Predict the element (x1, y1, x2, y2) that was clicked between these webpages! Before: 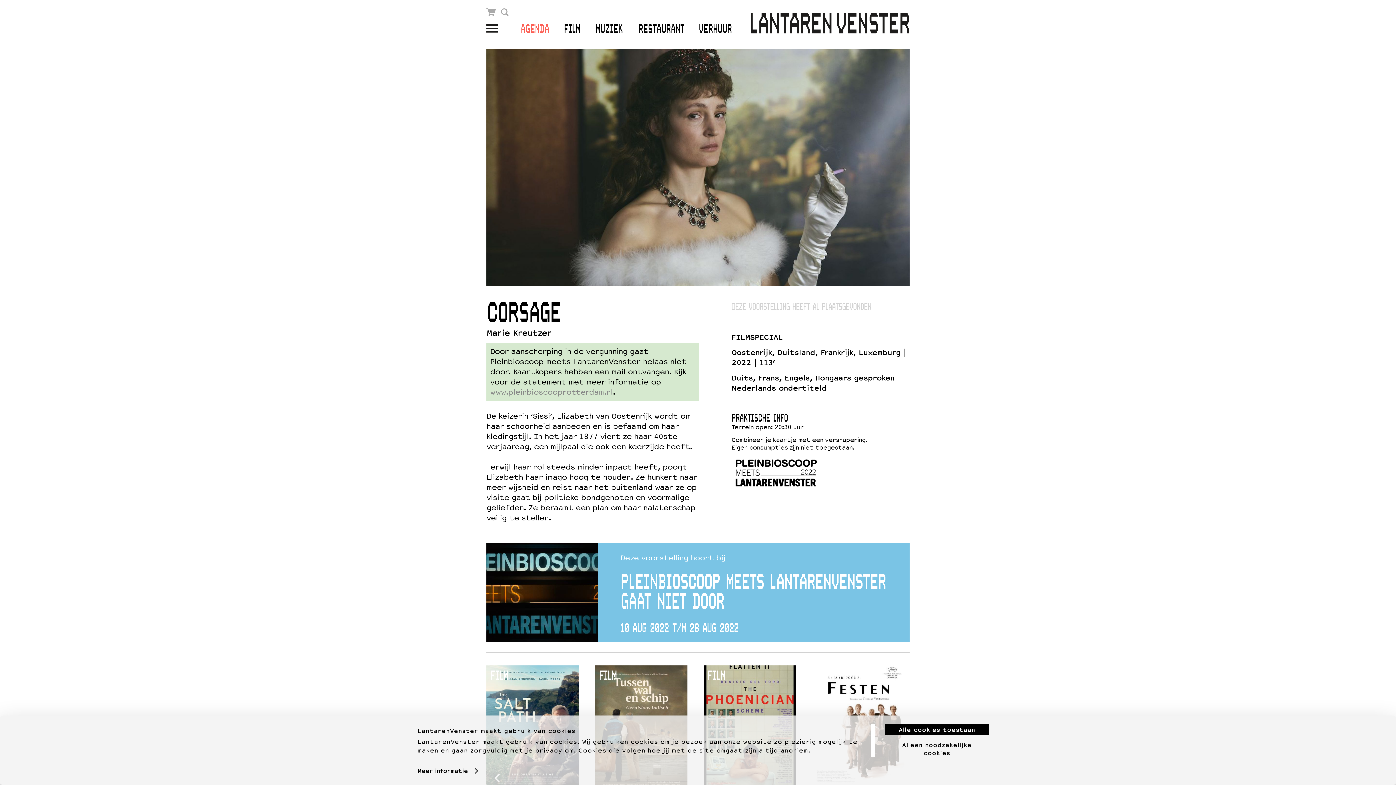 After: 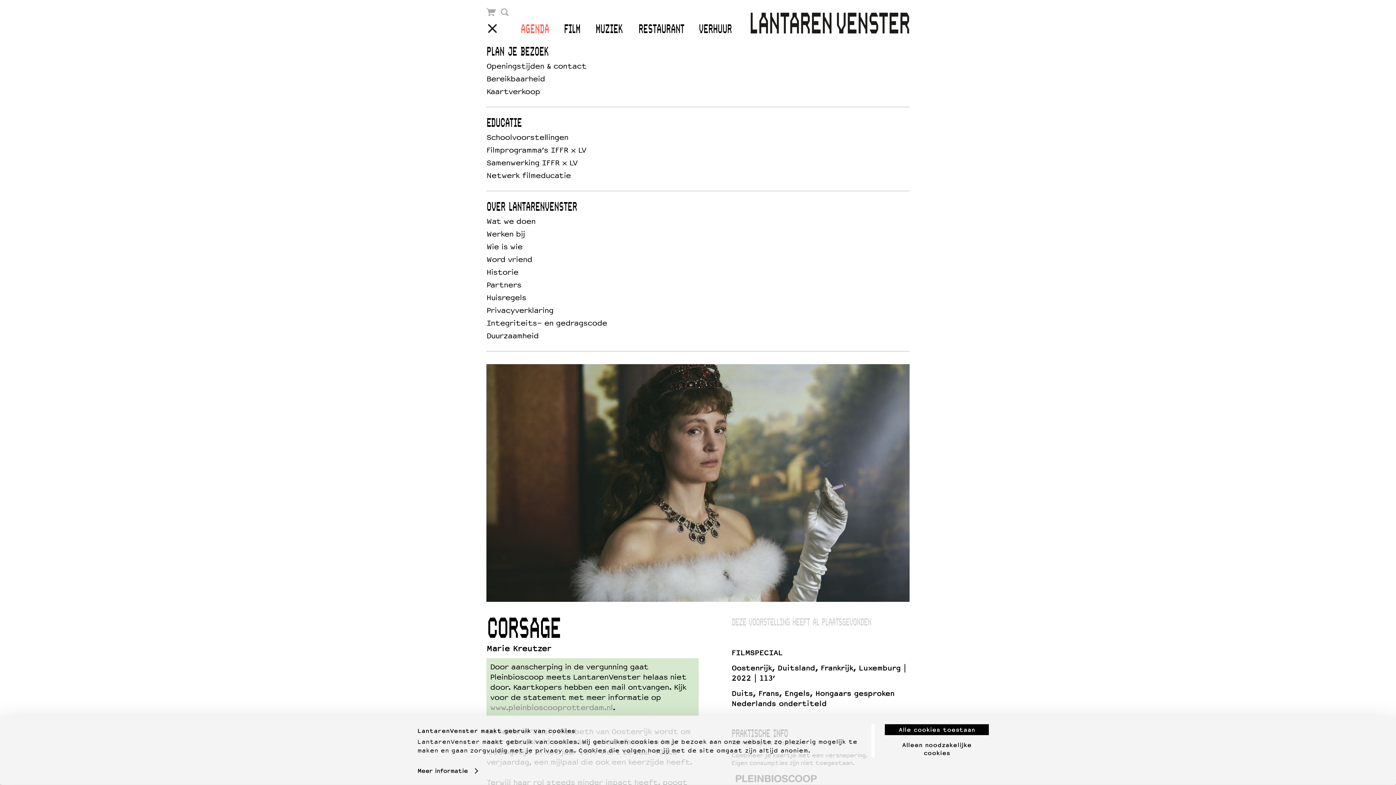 Action: bbox: (486, 24, 498, 33)